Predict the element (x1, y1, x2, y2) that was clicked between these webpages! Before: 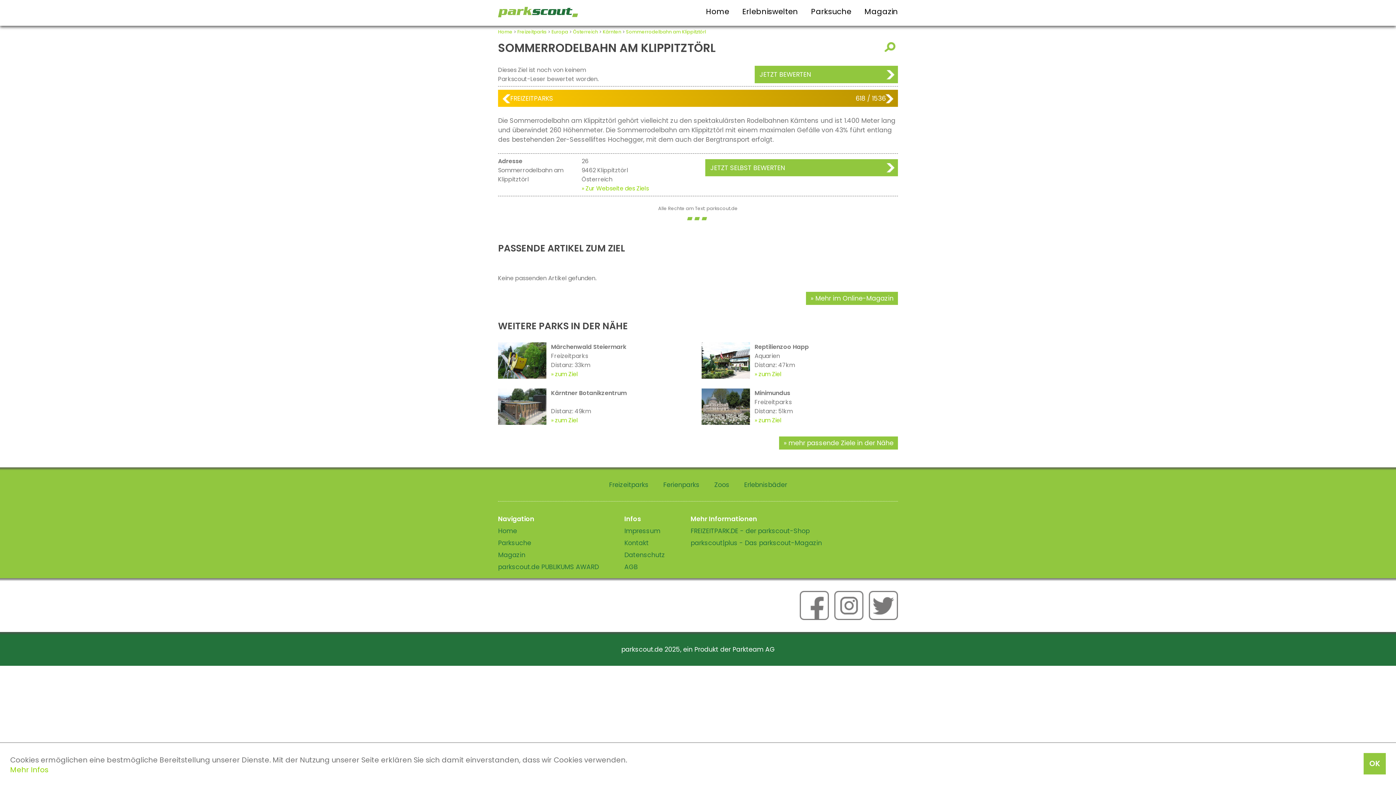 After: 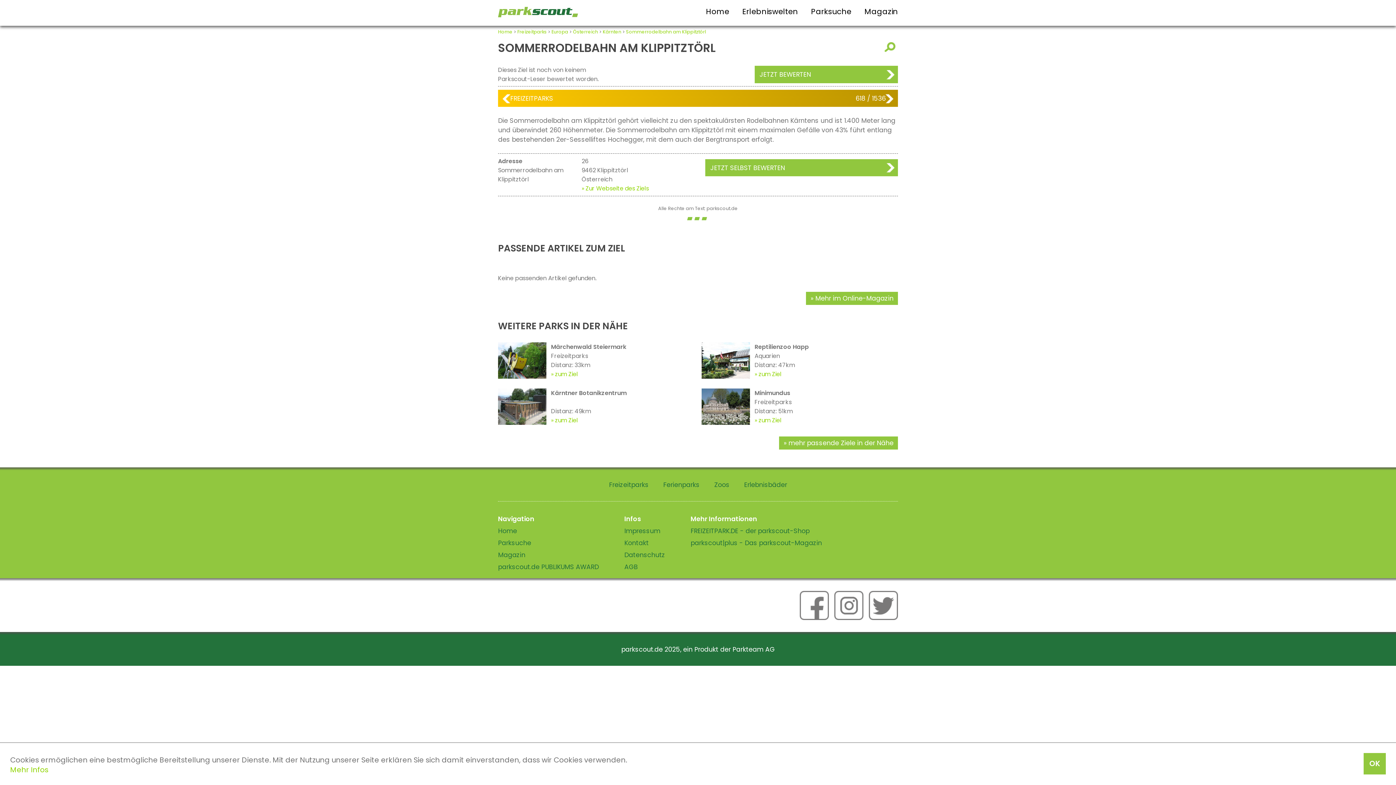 Action: bbox: (869, 613, 898, 622)